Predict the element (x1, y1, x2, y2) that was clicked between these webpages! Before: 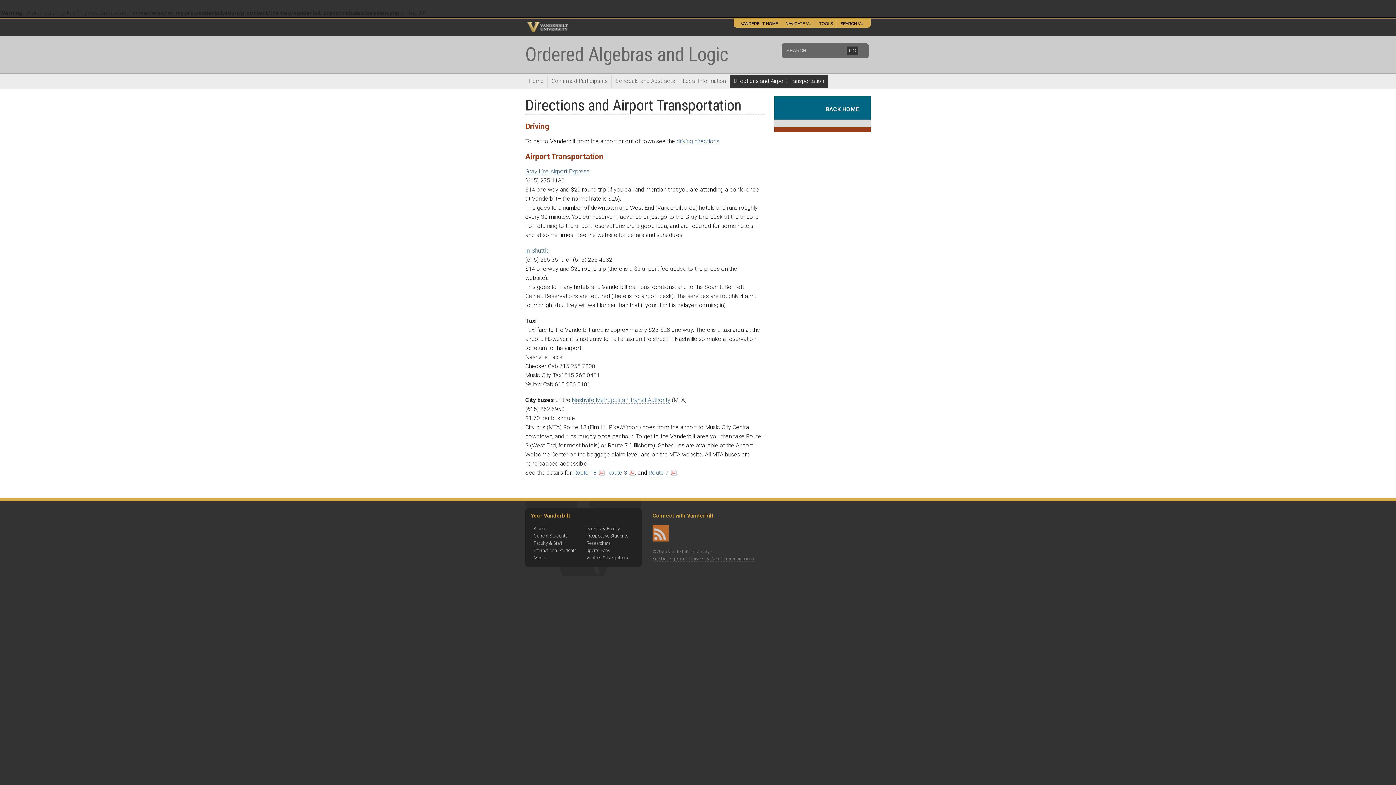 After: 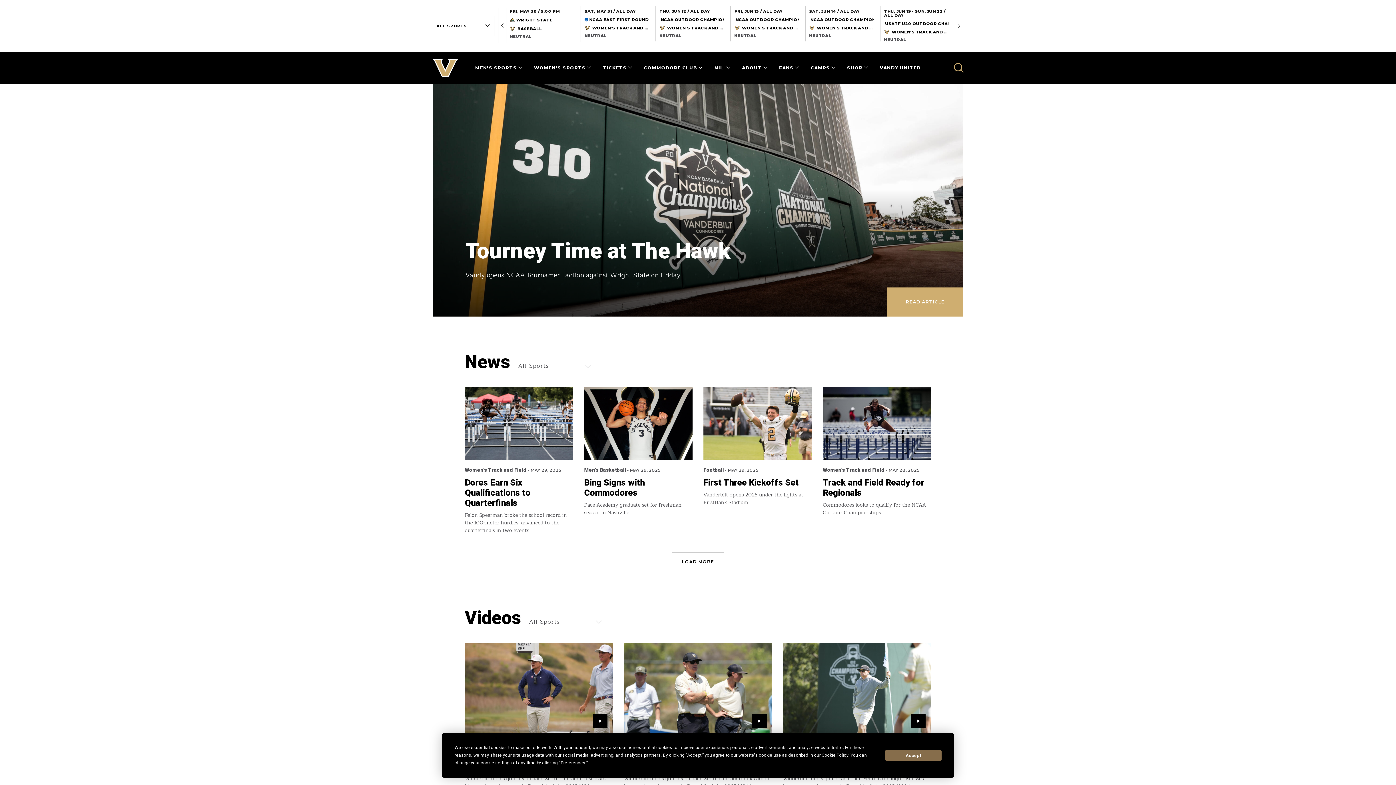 Action: label: Sports Fans bbox: (583, 547, 636, 554)